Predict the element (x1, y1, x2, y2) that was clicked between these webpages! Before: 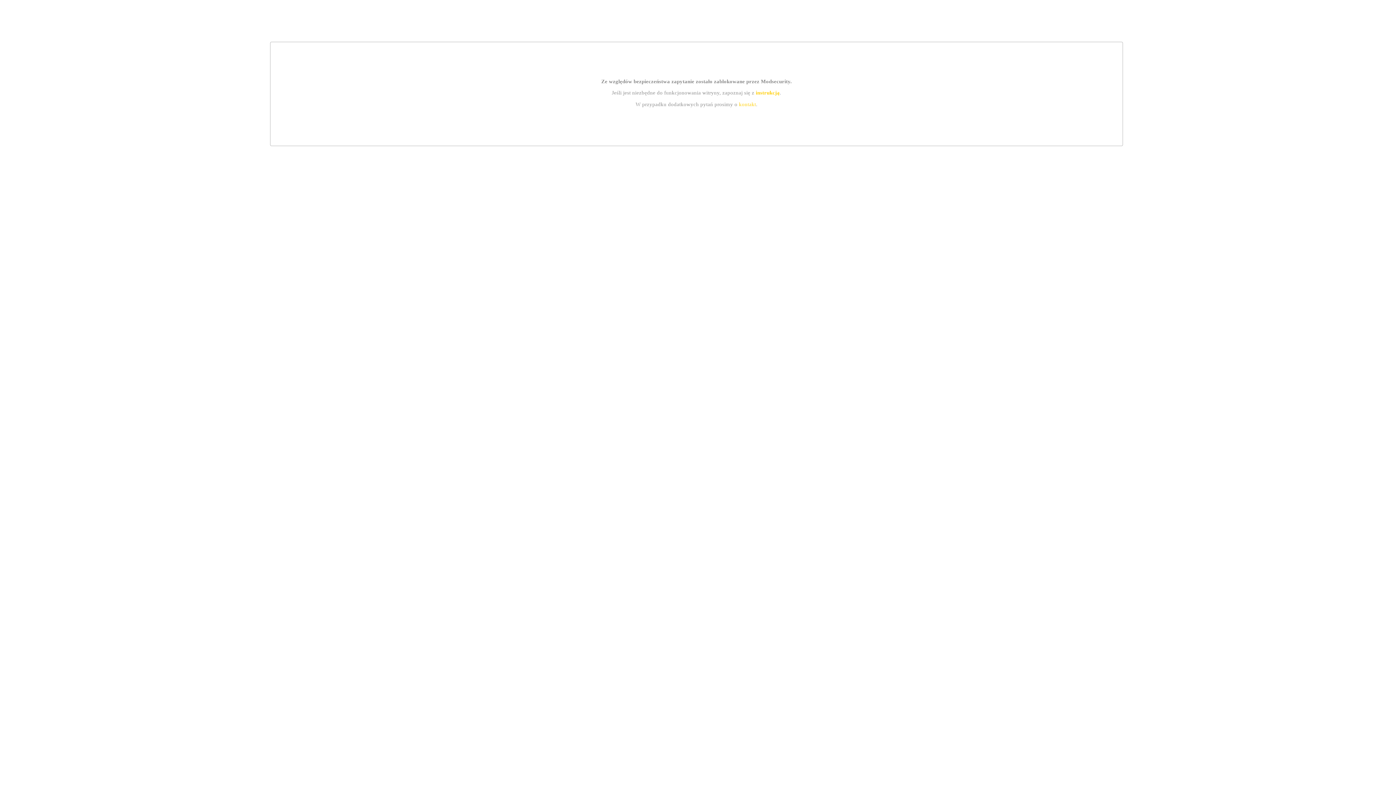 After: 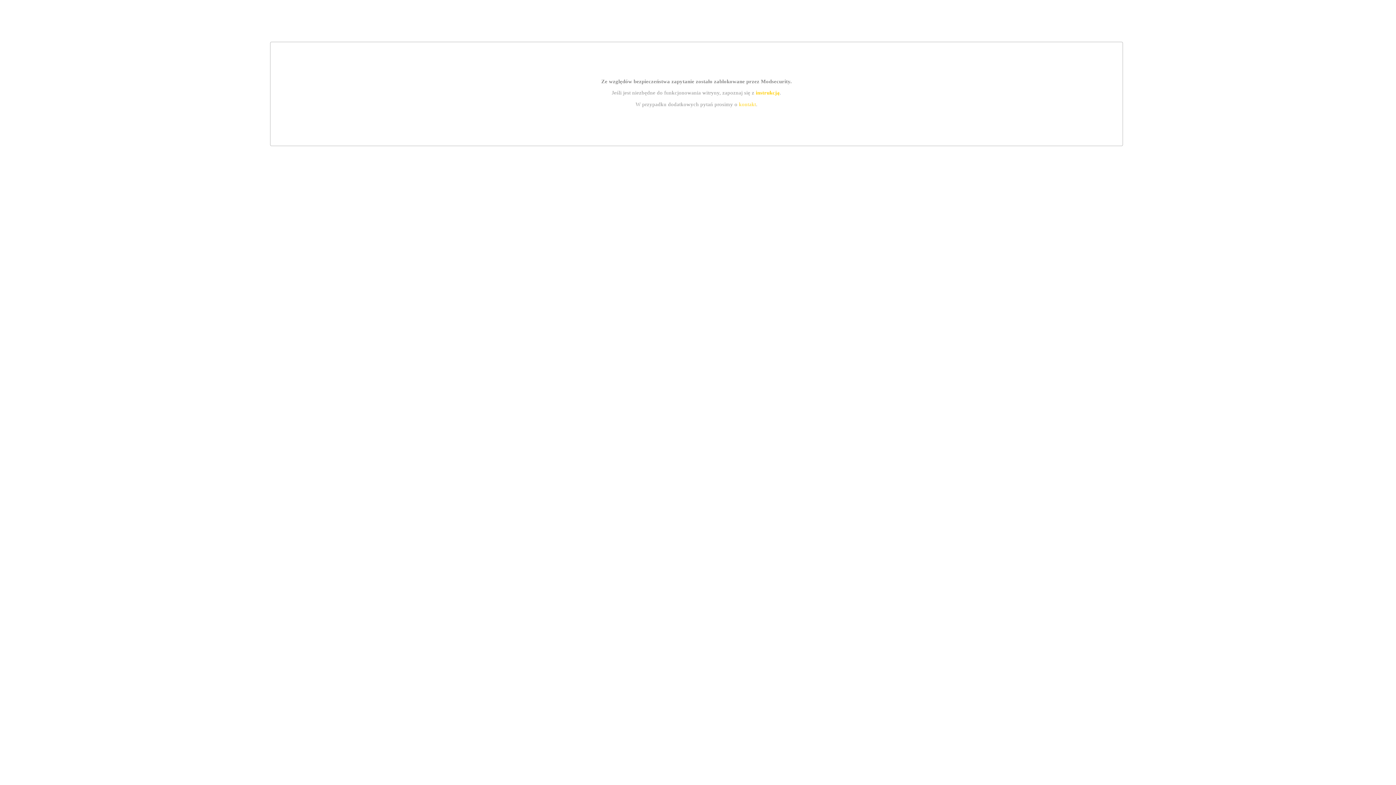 Action: label: instrukcją bbox: (755, 89, 779, 95)